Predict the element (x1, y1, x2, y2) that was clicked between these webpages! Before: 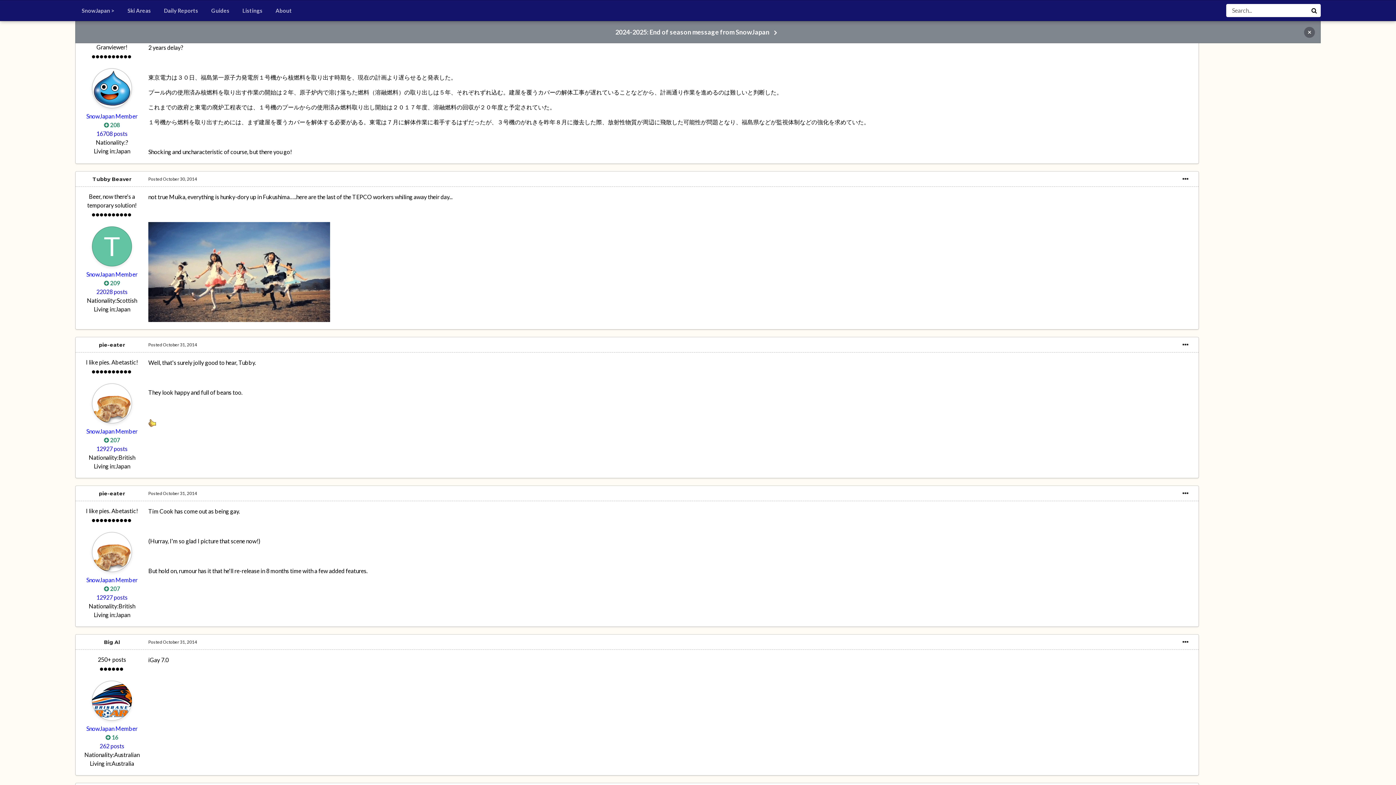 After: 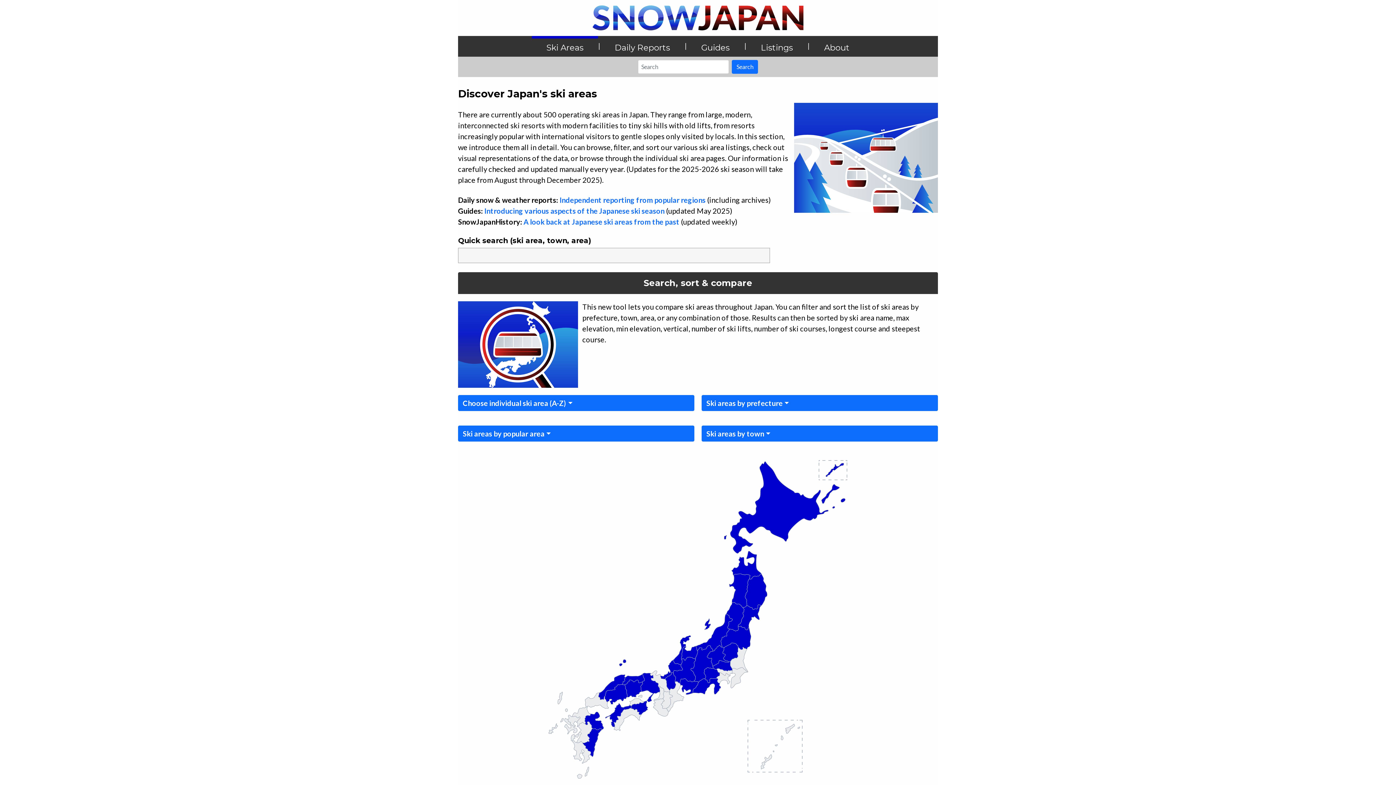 Action: label: Ski Areas bbox: (121, 2, 157, 18)